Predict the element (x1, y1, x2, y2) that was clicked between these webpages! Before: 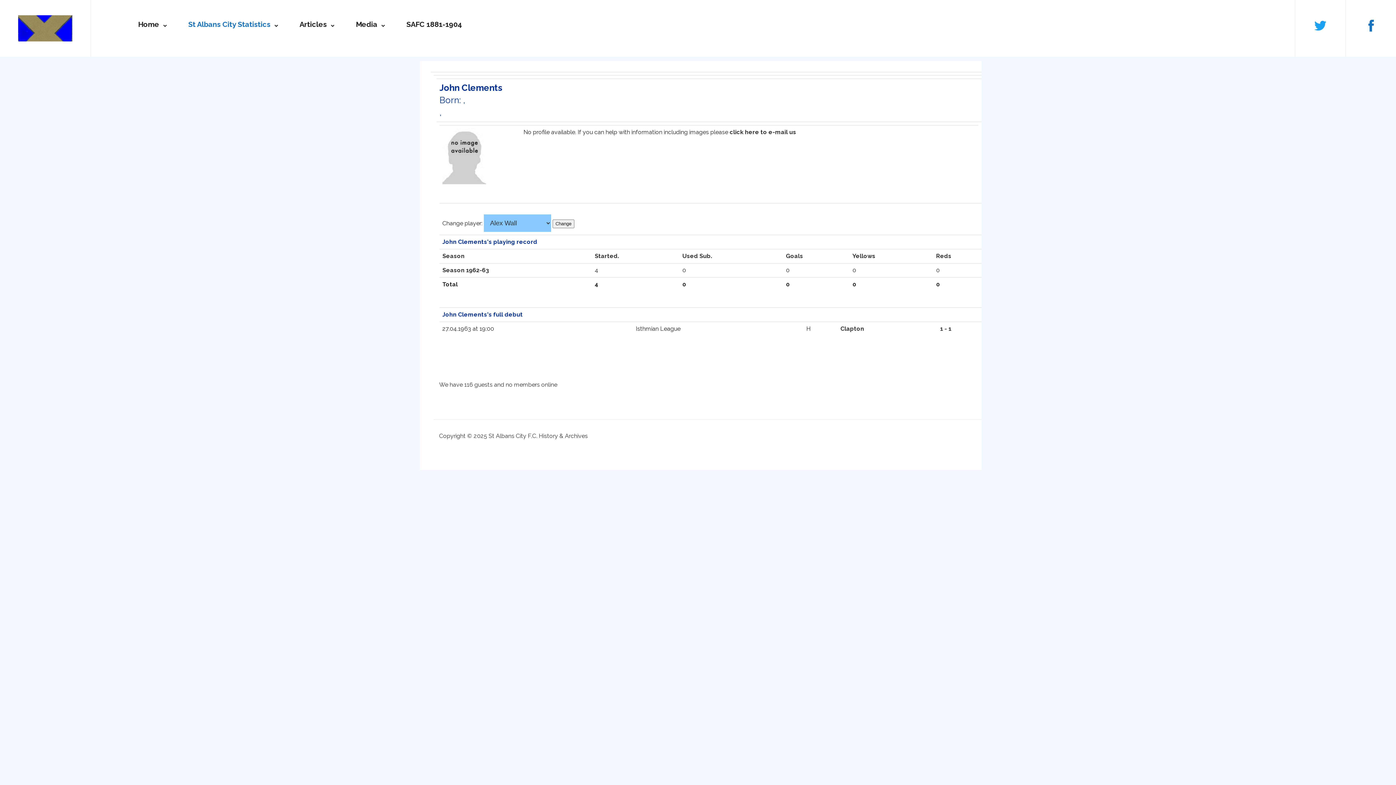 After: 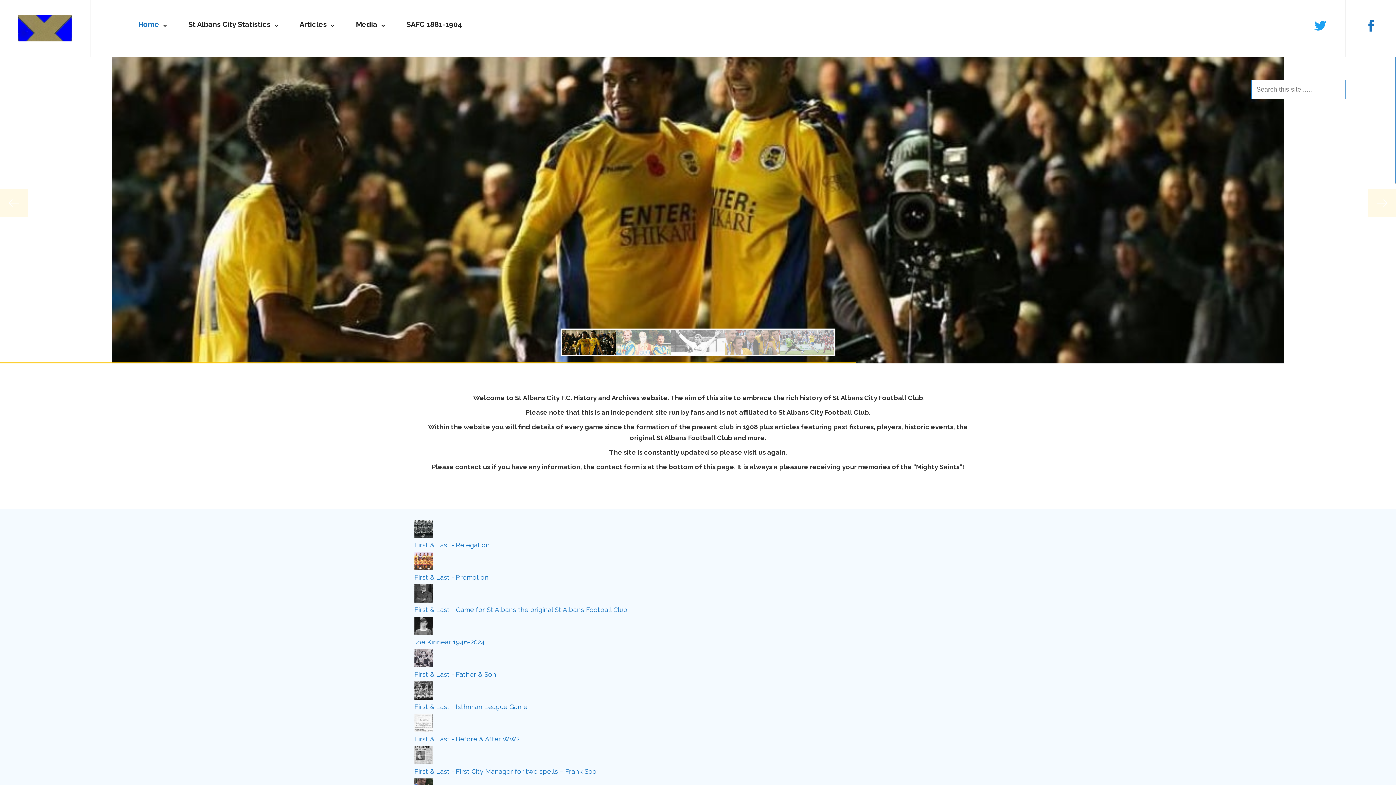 Action: bbox: (299, 17, 326, 31) label: Articles